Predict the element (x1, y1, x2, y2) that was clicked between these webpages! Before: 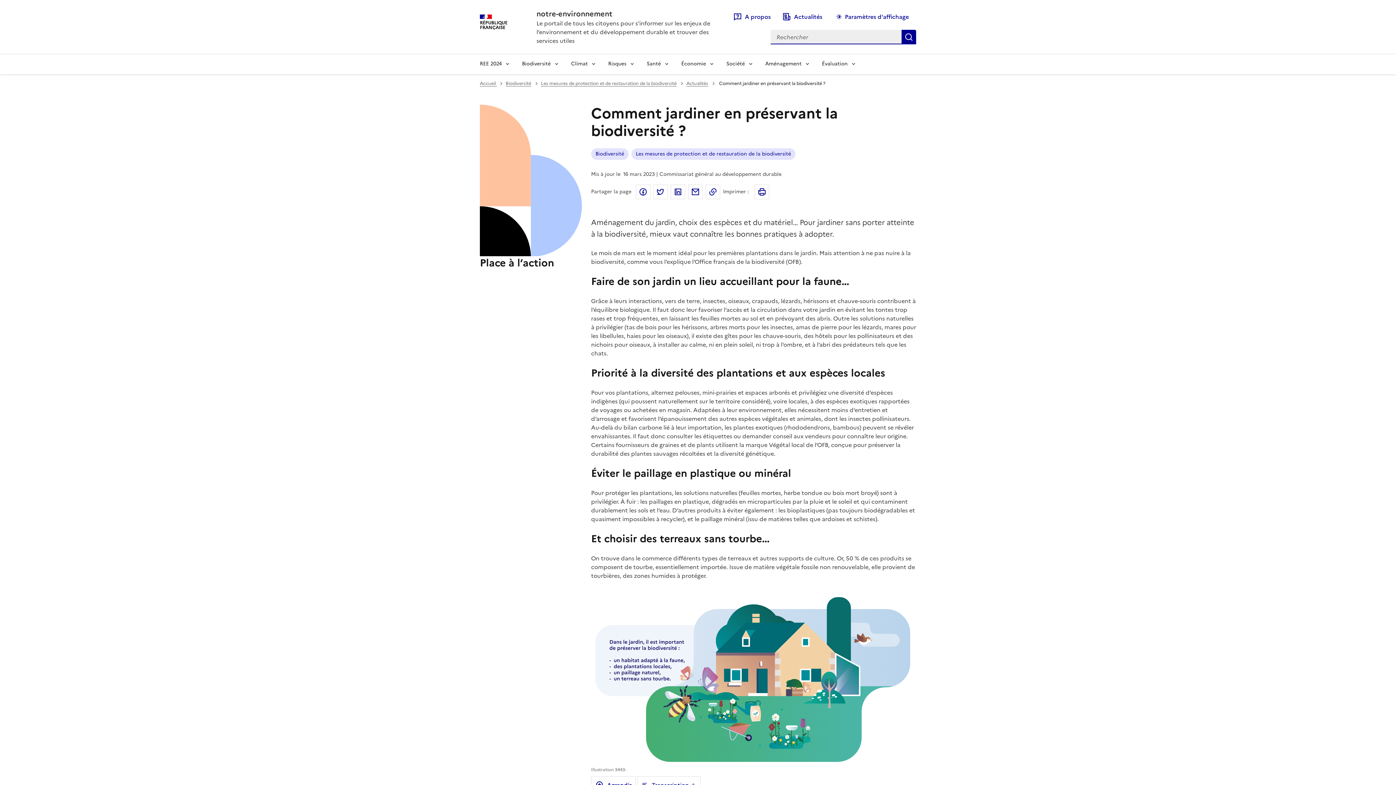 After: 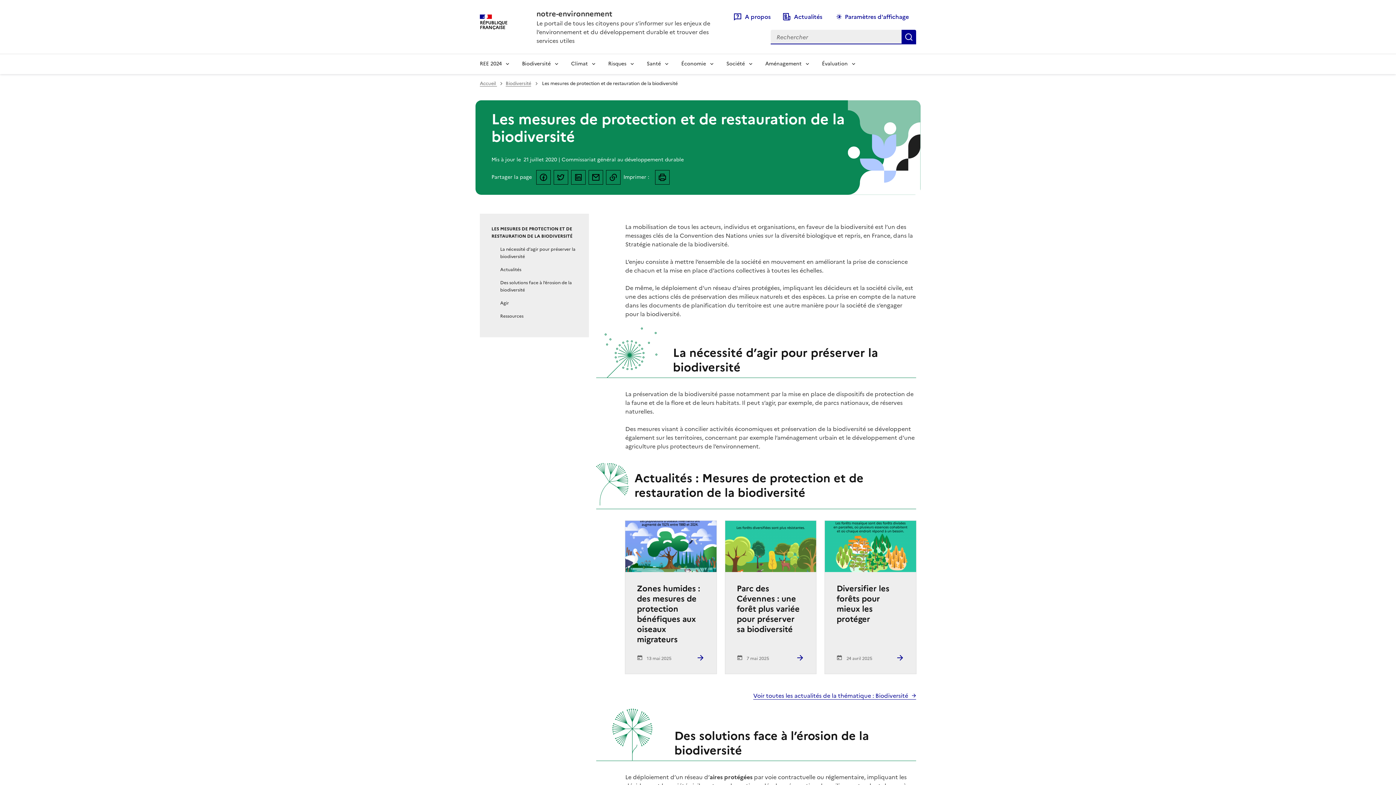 Action: bbox: (631, 148, 795, 160) label: Les mesures de protection et de restauration de la biodiversité